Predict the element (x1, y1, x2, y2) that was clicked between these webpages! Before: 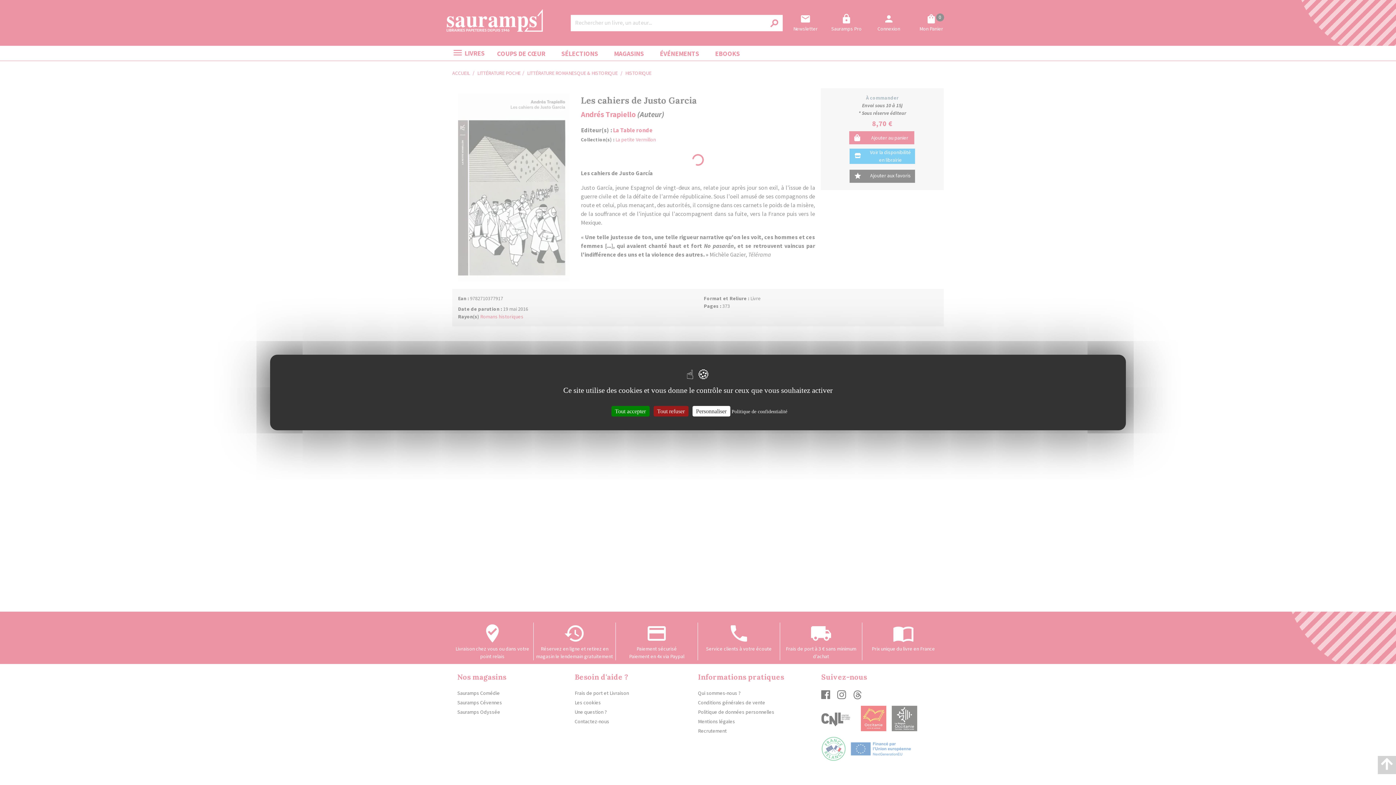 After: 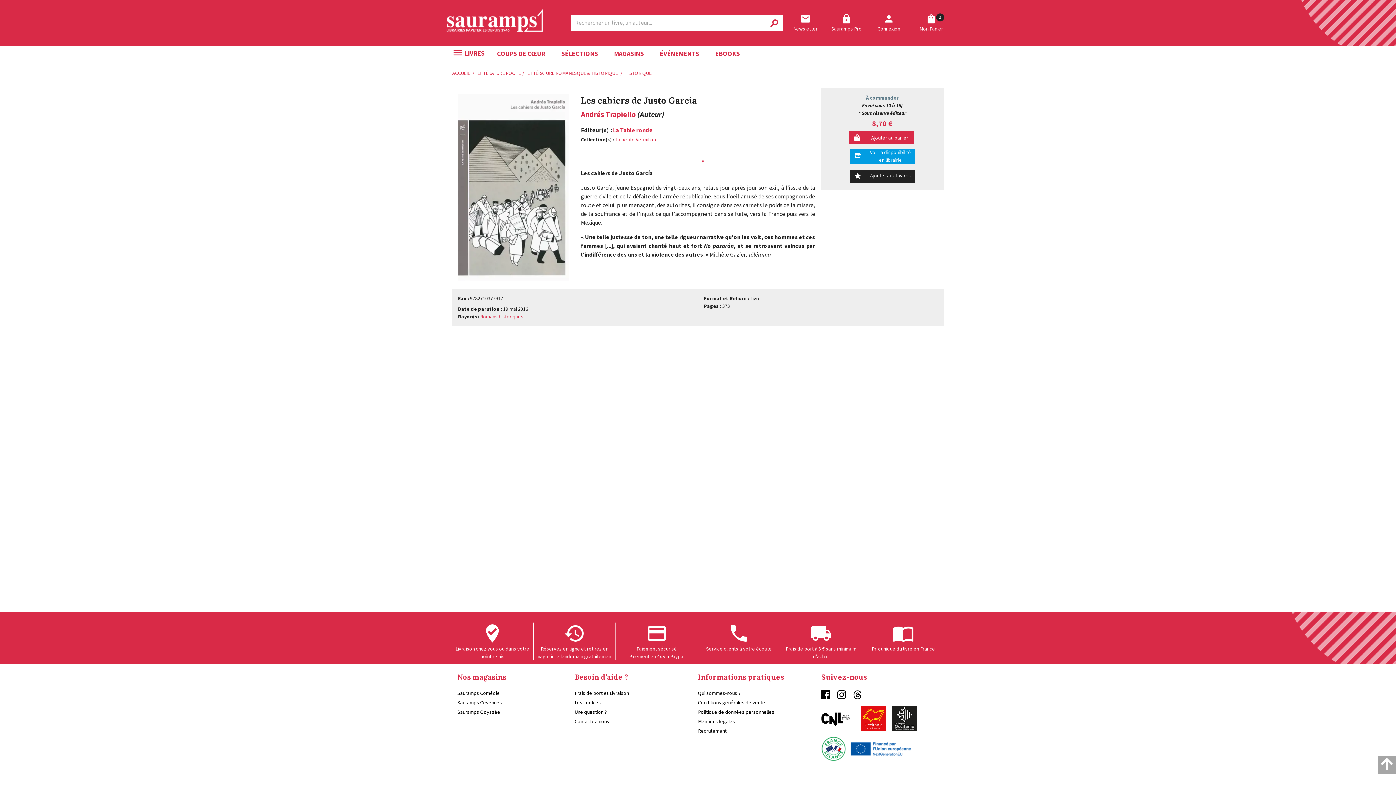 Action: label: Tout accepter bbox: (611, 406, 649, 416)